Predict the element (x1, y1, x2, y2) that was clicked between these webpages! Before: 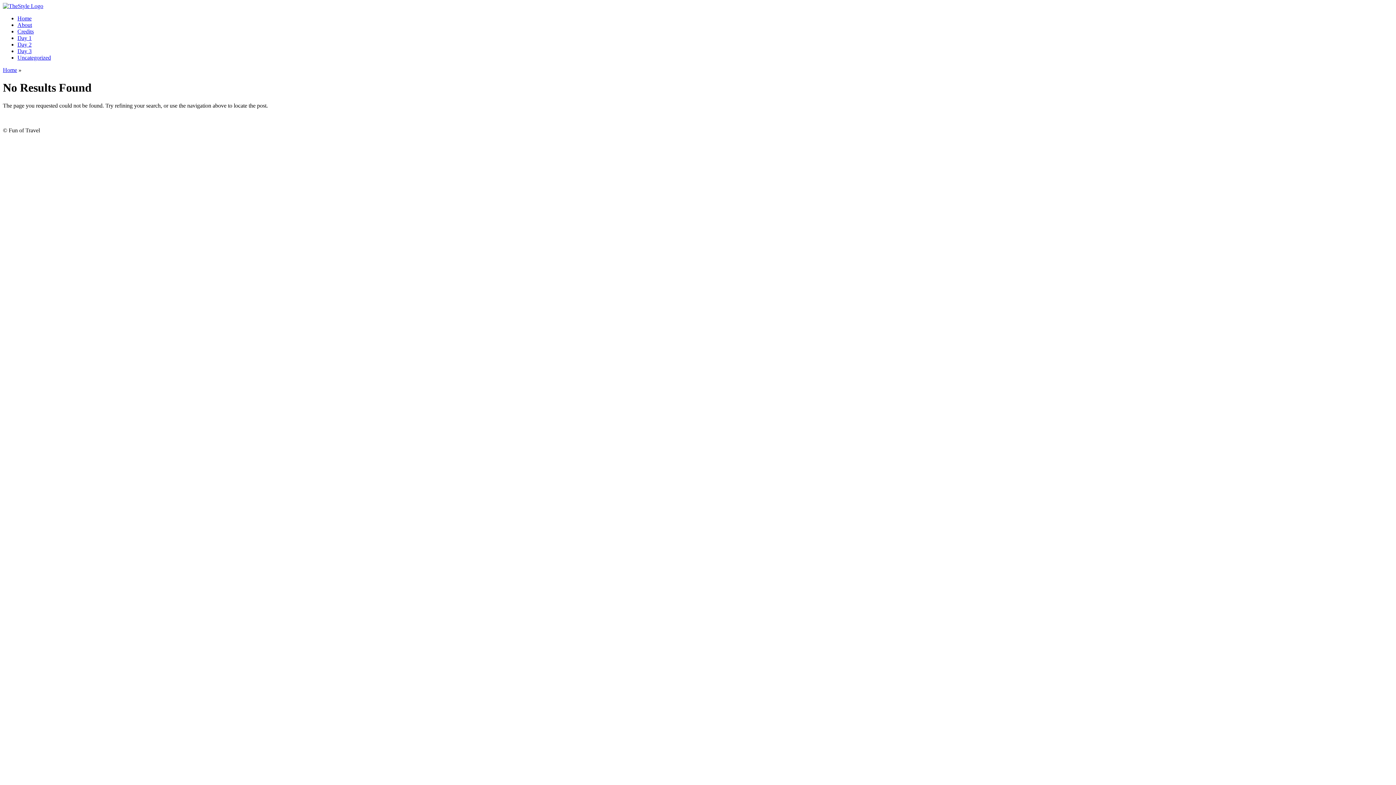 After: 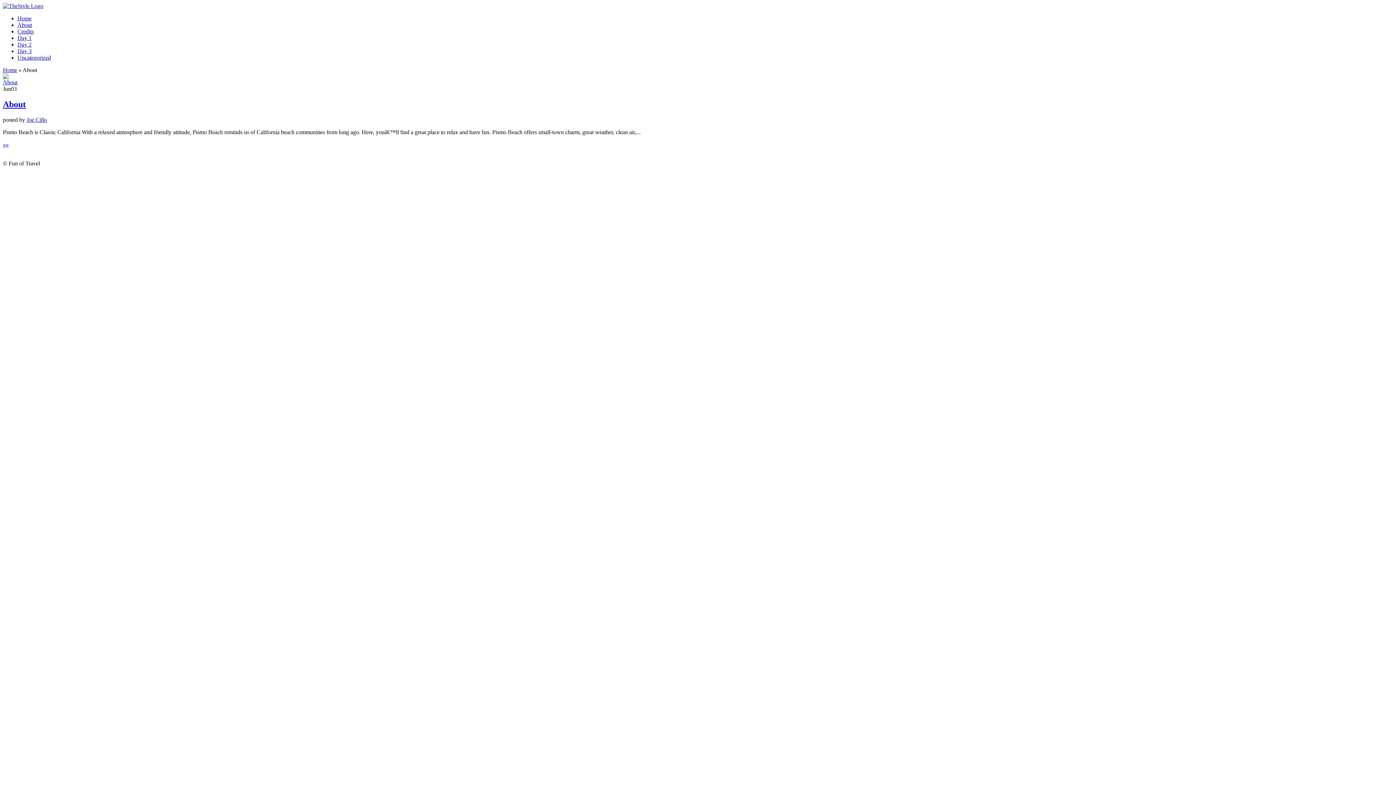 Action: bbox: (17, 21, 32, 28) label: About